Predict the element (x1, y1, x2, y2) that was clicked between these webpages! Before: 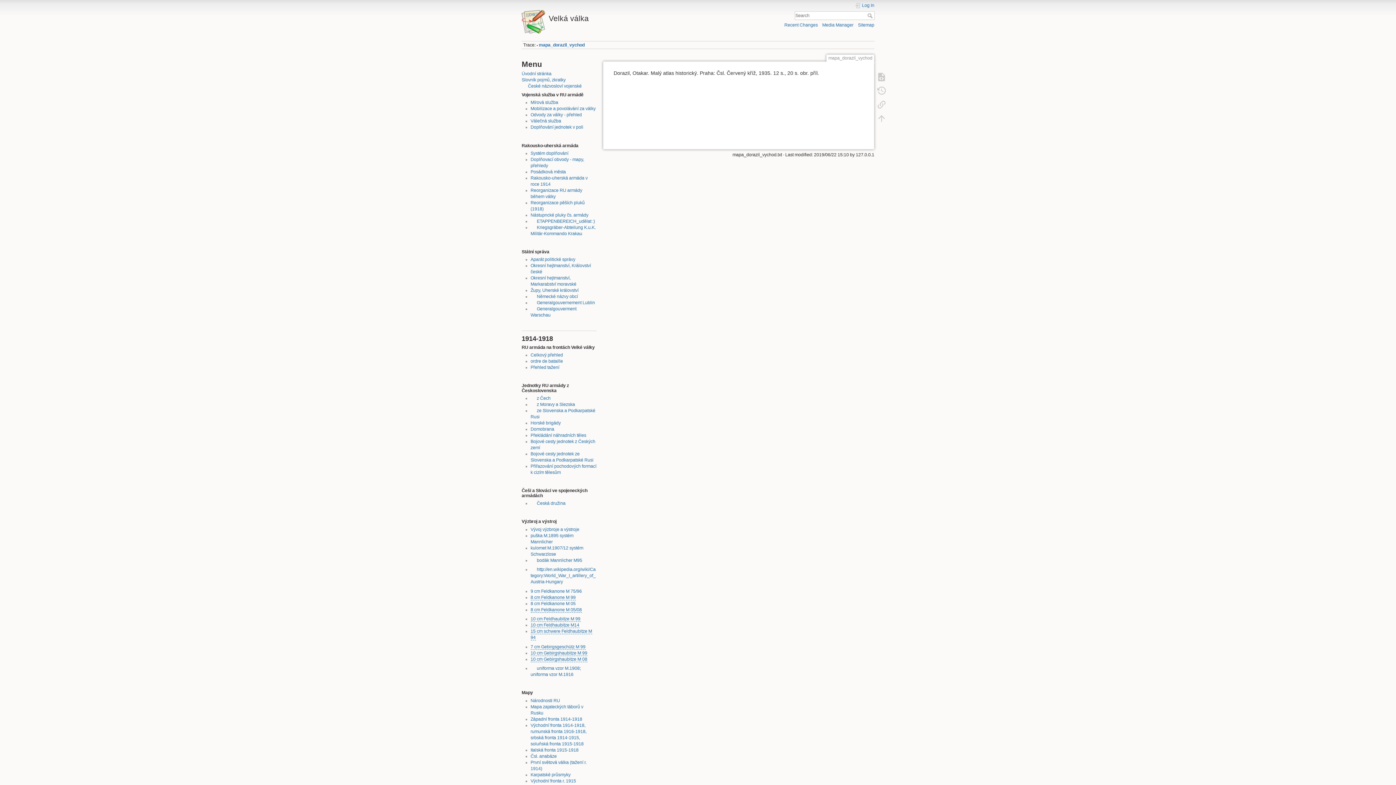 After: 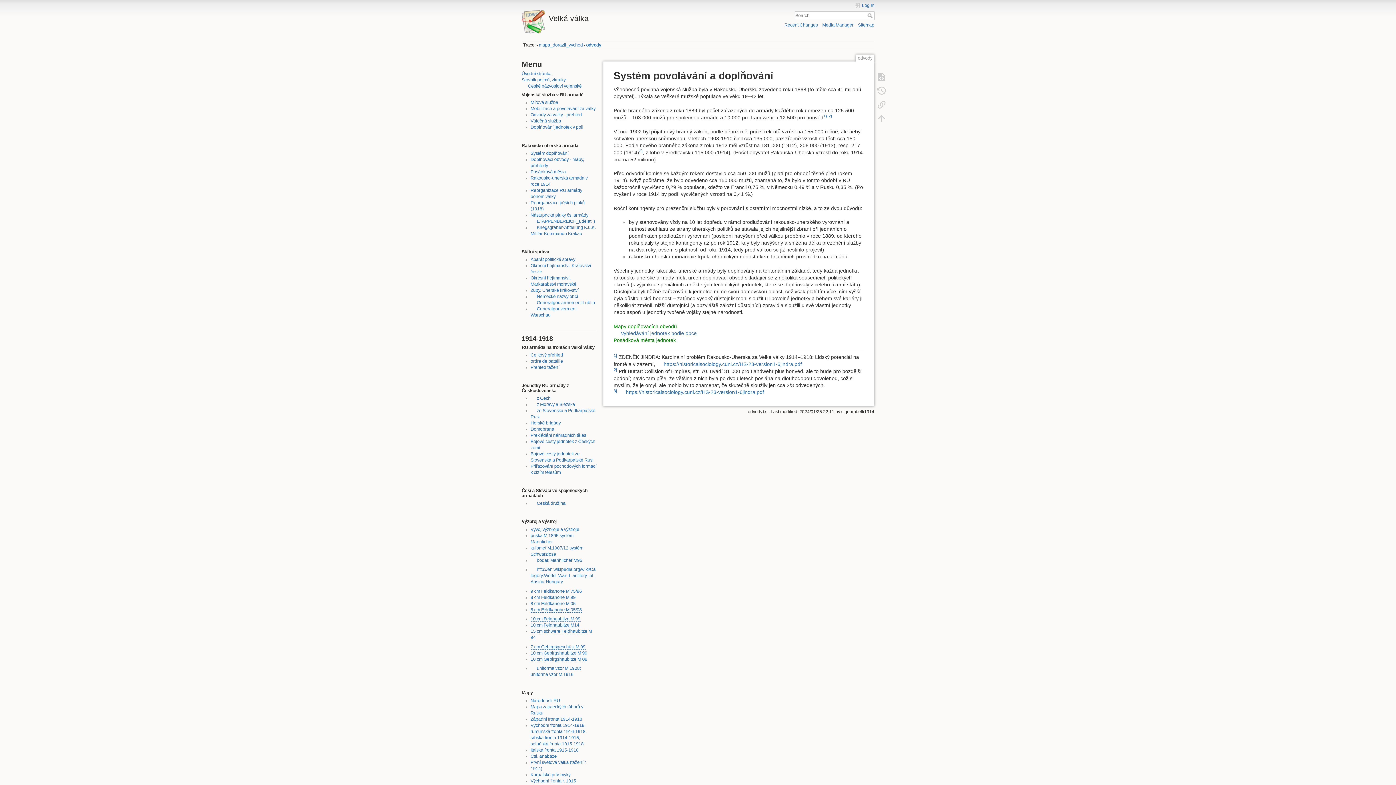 Action: bbox: (530, 150, 568, 155) label: Systém doplňování